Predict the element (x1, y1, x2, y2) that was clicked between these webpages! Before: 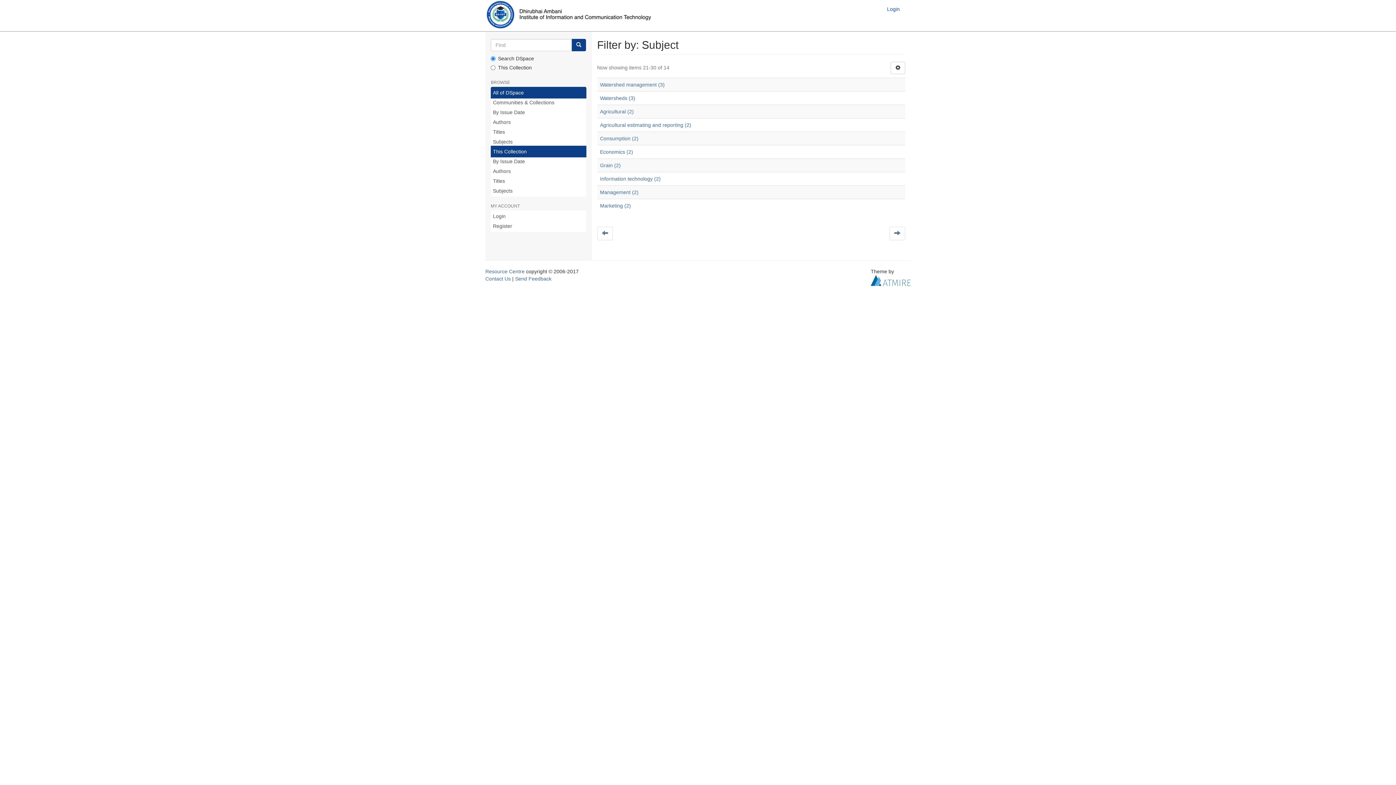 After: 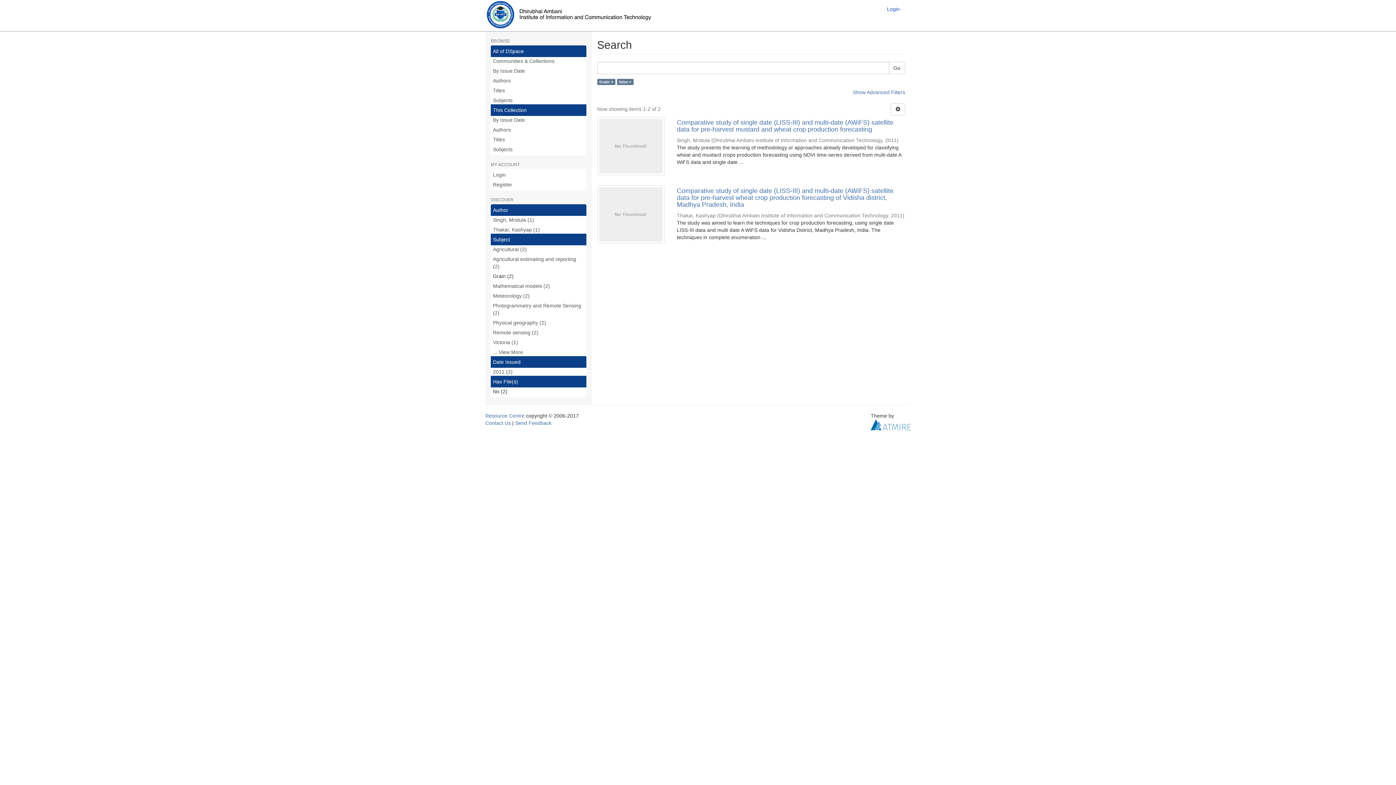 Action: bbox: (600, 162, 620, 168) label: Grain (2)